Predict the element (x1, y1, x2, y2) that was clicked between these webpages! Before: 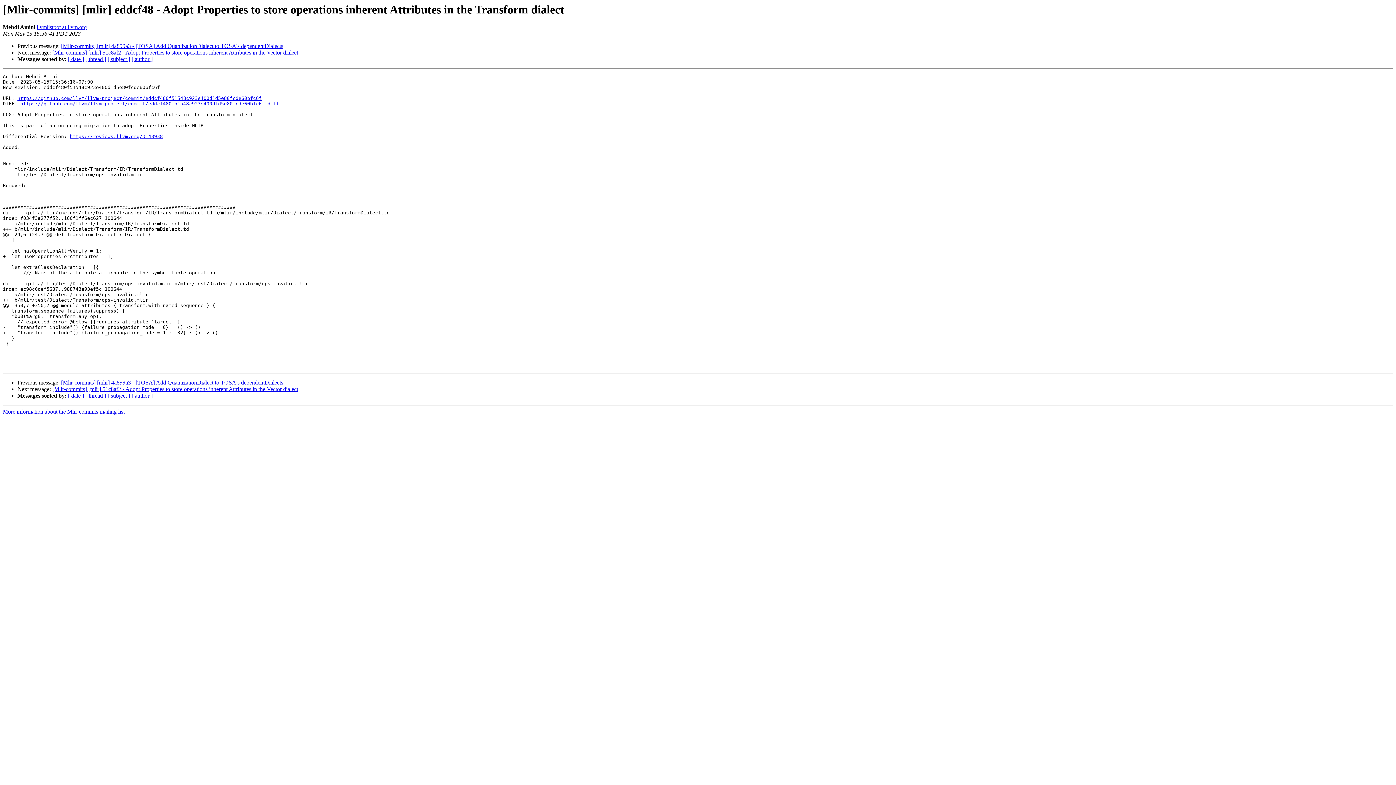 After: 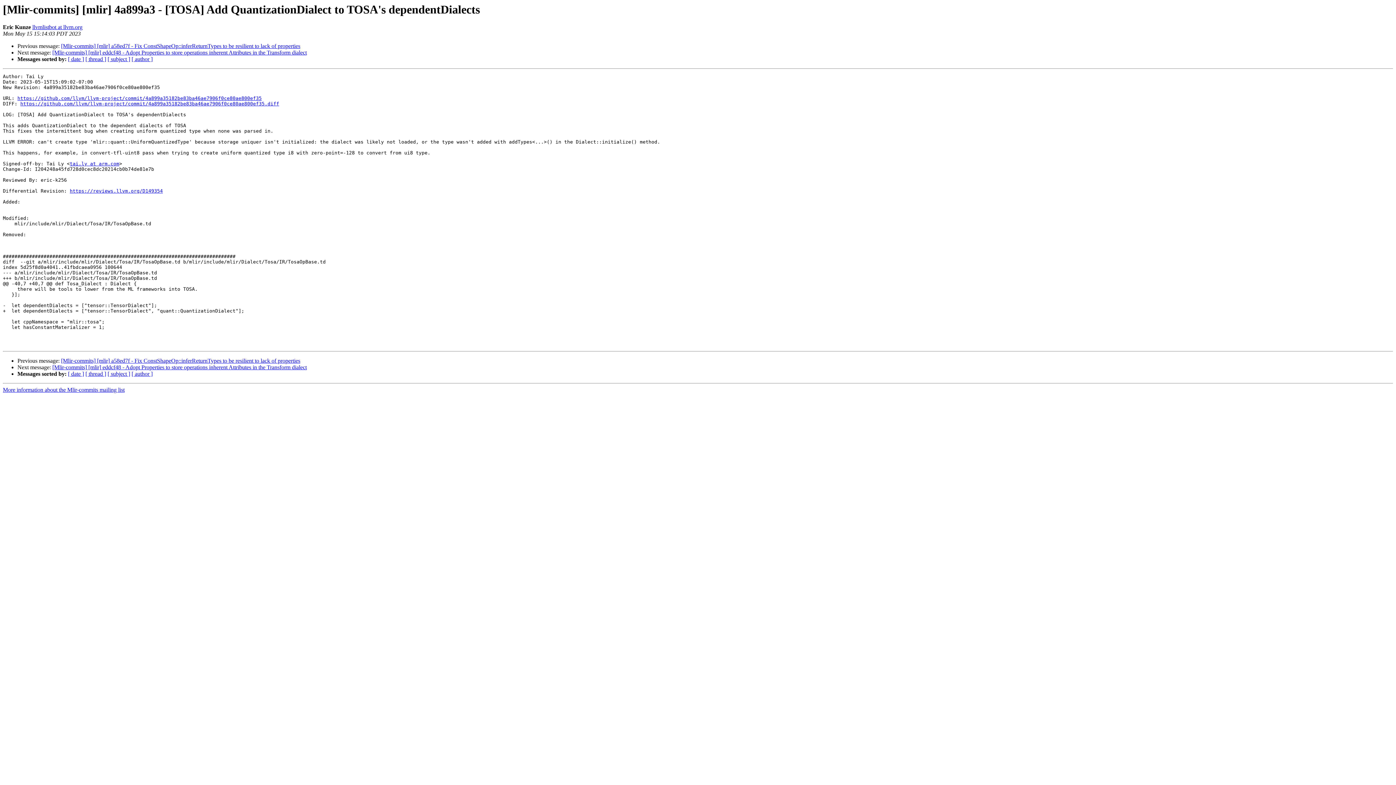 Action: bbox: (61, 43, 283, 49) label: [Mlir-commits] [mlir] 4a899a3 - [TOSA] Add QuantizationDialect to TOSA's dependentDialects